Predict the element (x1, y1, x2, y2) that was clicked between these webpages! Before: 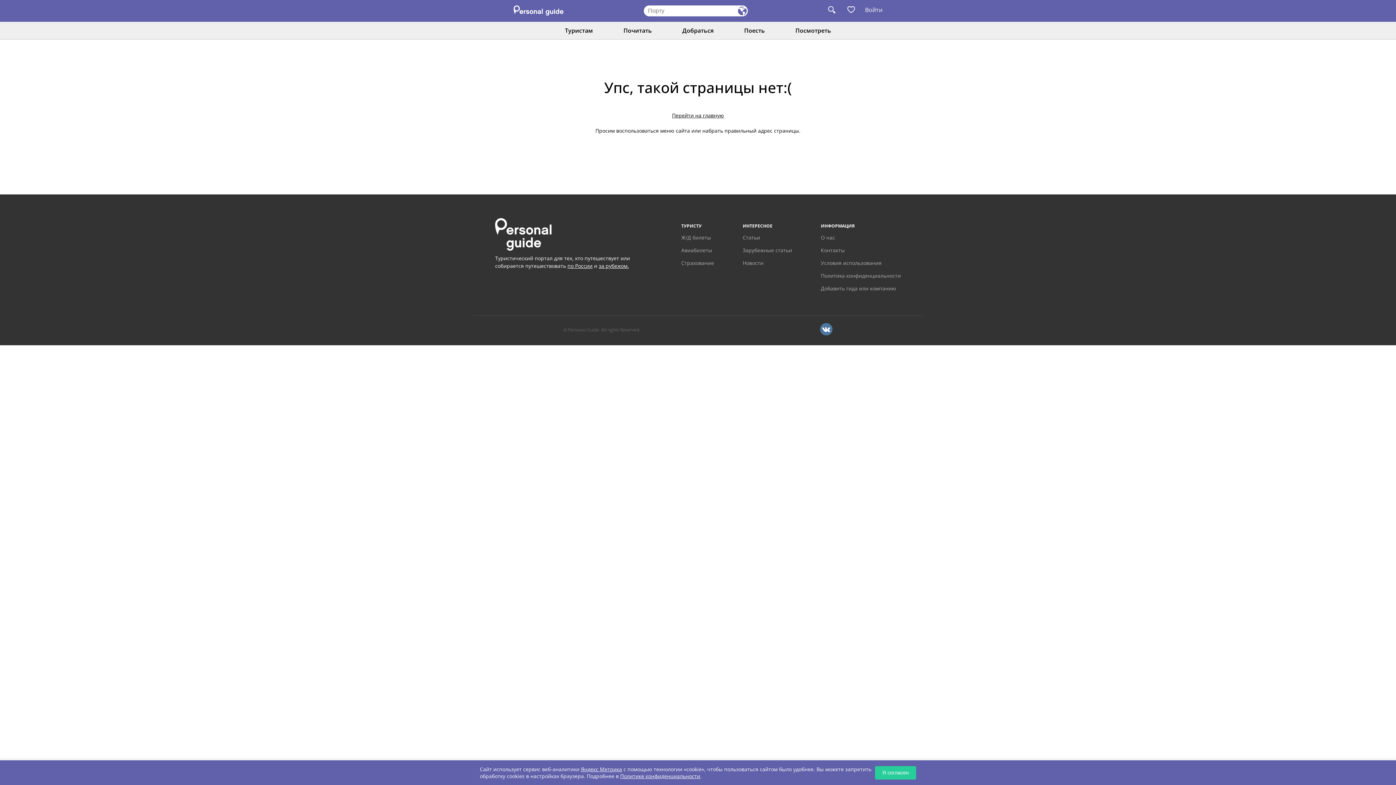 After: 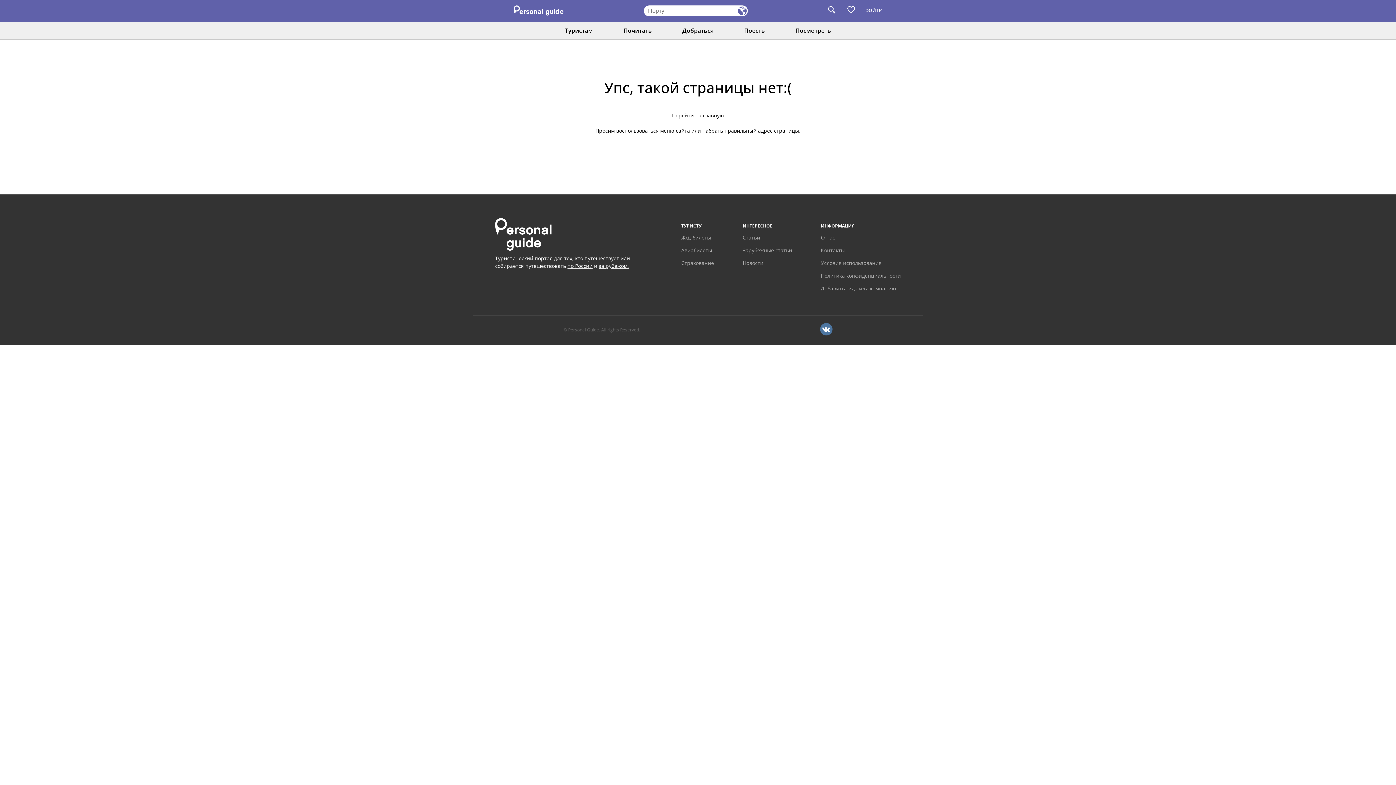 Action: label: Я согласен bbox: (875, 766, 916, 779)